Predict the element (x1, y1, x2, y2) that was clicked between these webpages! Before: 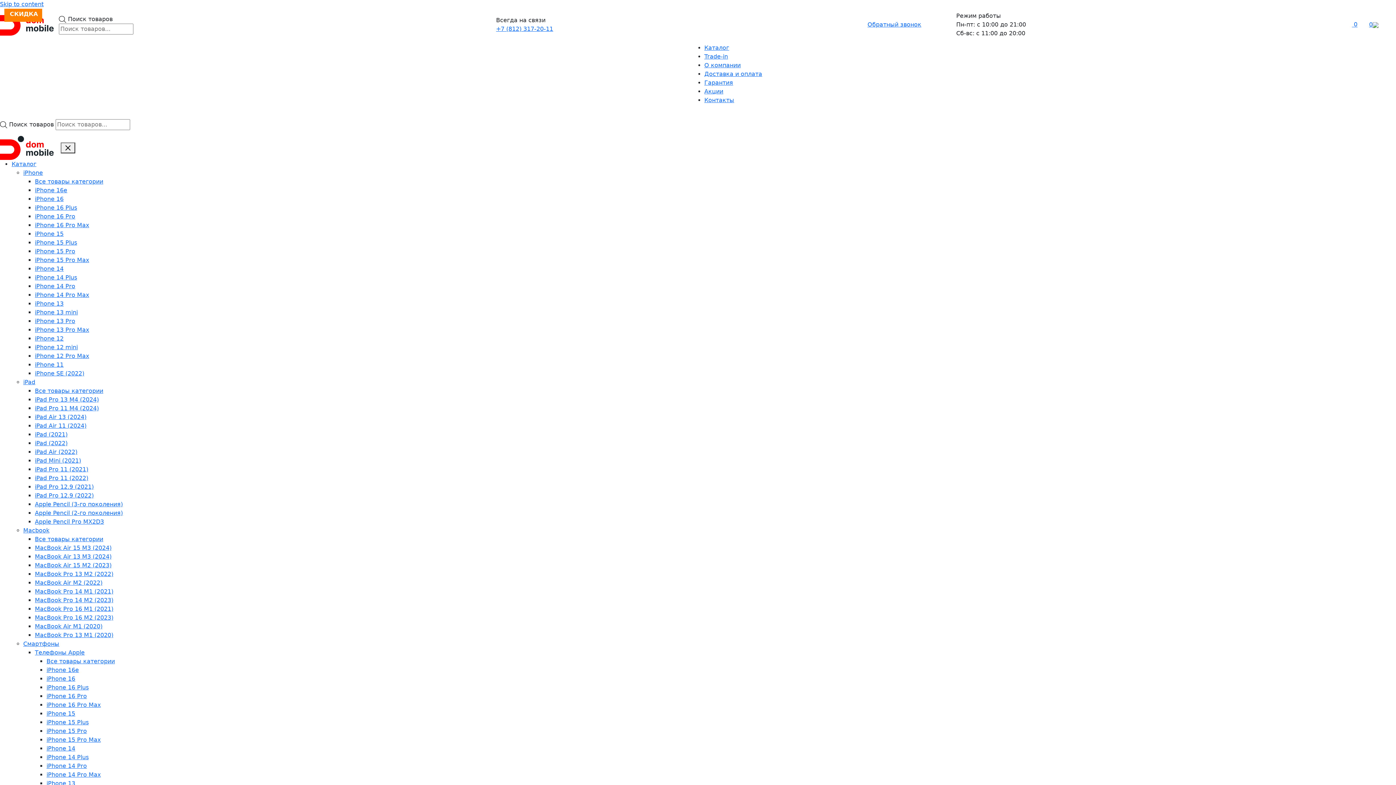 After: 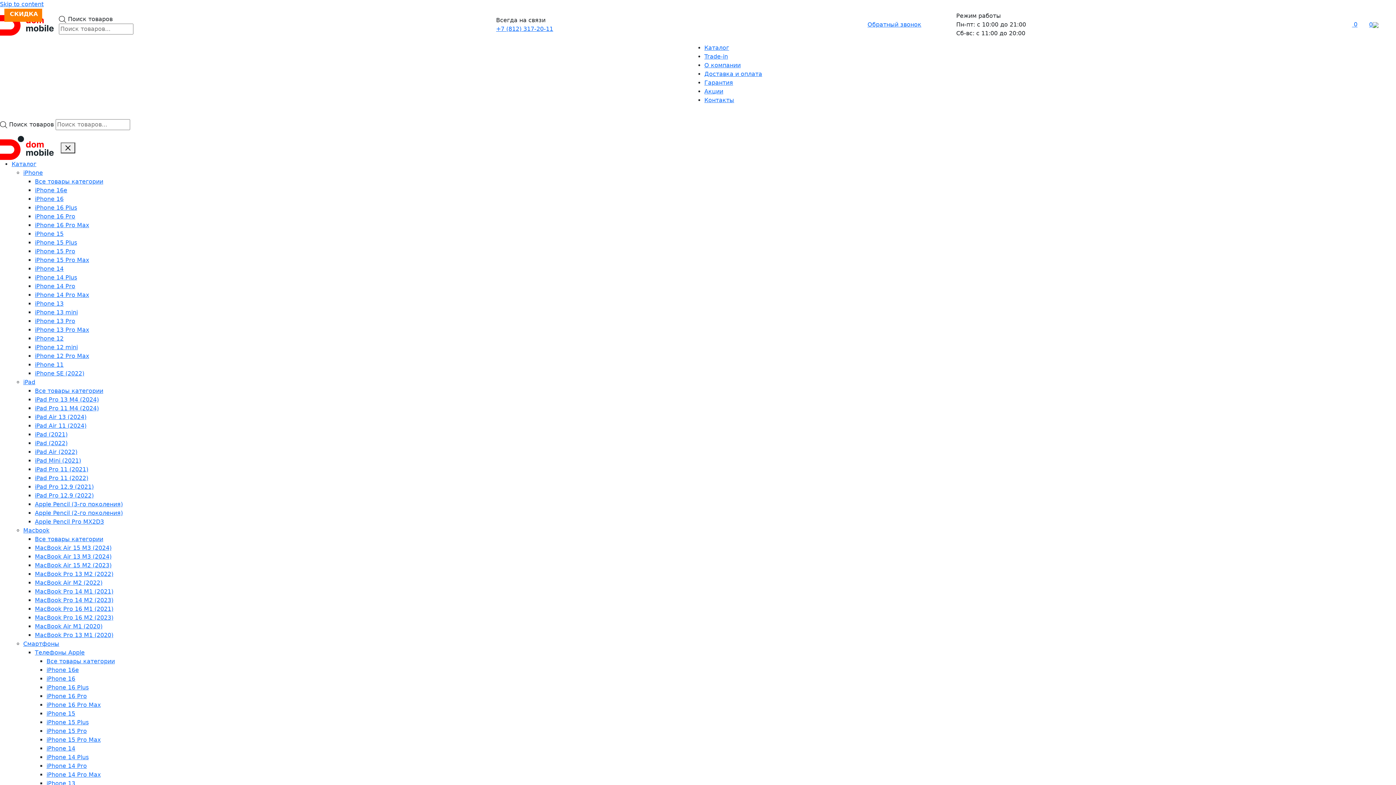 Action: bbox: (34, 422, 86, 429) label: iPad Air 11 (2024)